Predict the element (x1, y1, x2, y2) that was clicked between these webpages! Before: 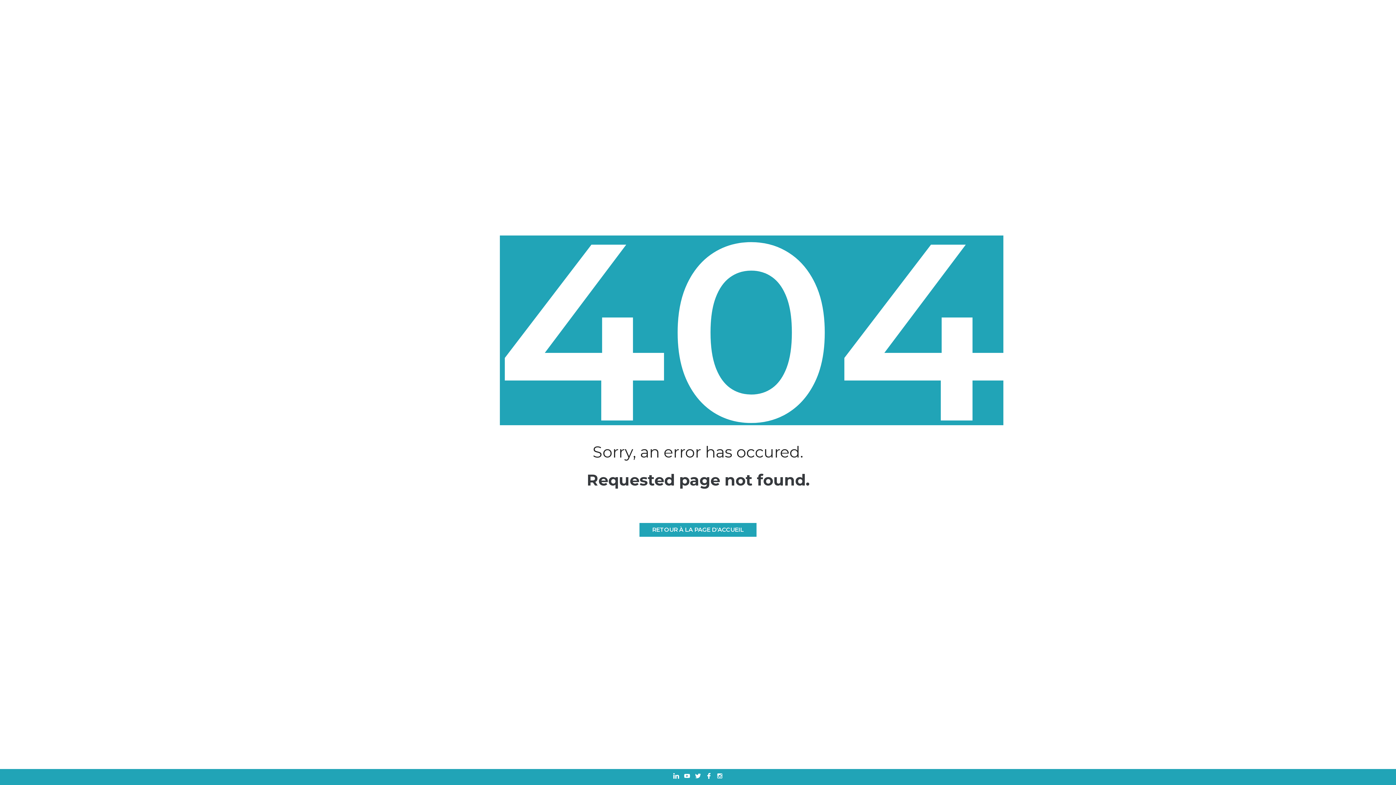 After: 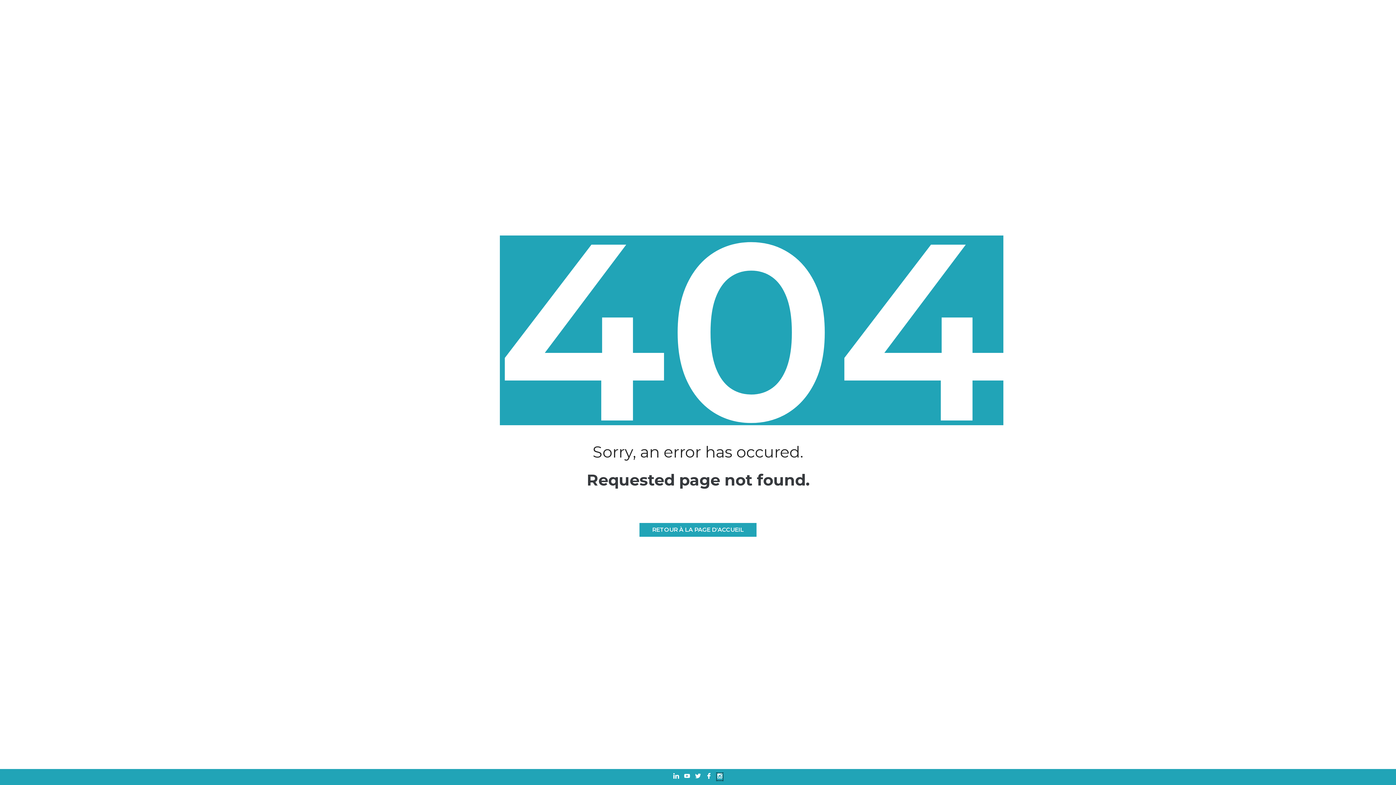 Action: bbox: (717, 773, 722, 780) label: Ouvrir dans un nouvel onglet Instagram